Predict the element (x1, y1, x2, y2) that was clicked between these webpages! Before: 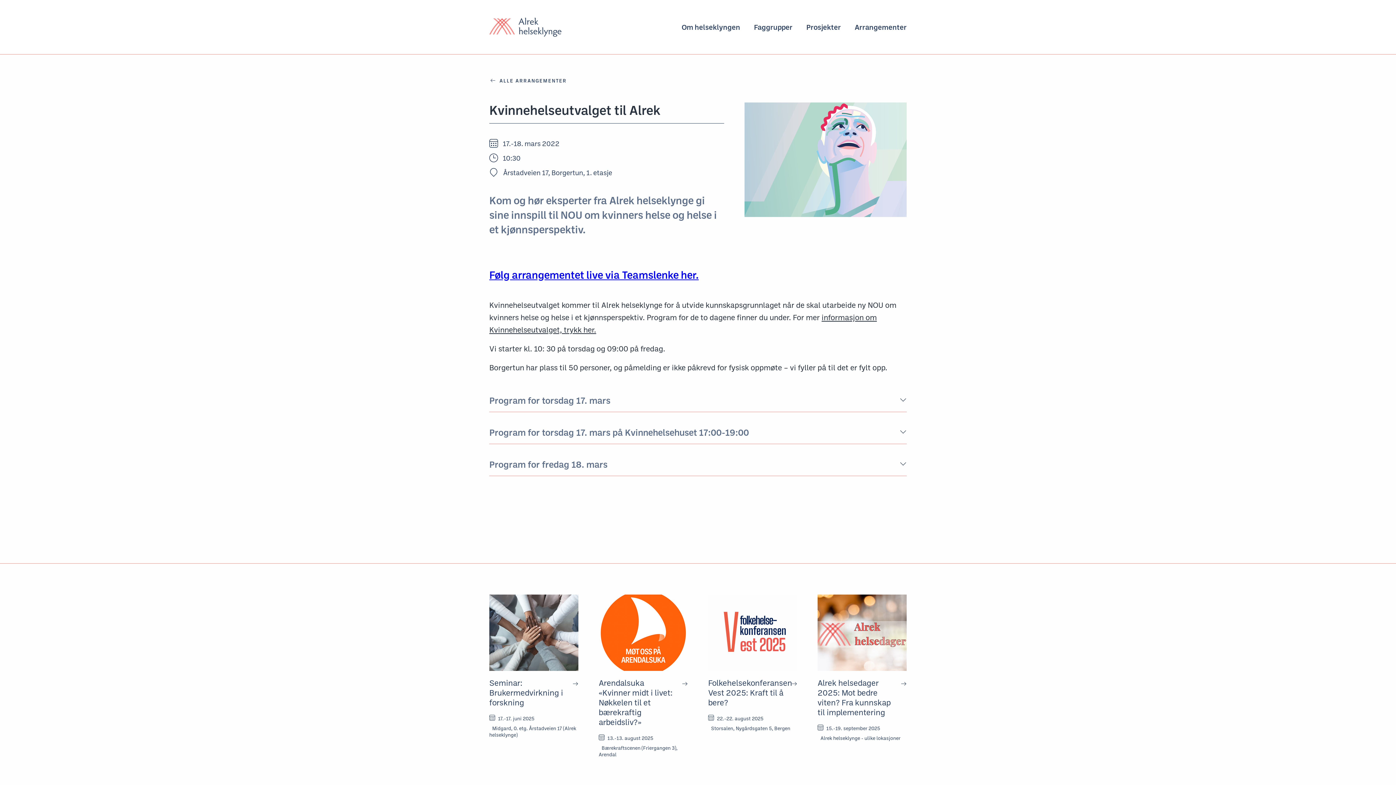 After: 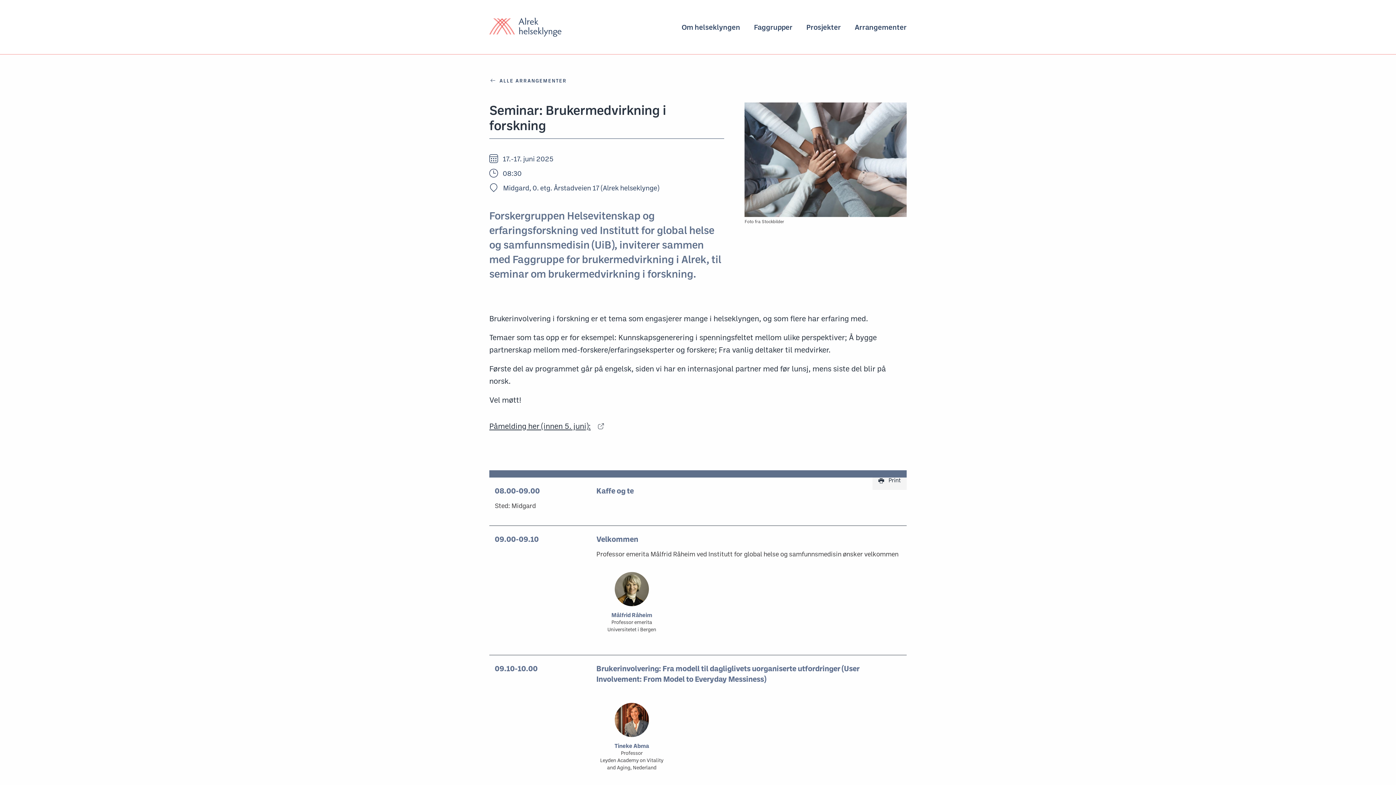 Action: bbox: (489, 594, 578, 761)